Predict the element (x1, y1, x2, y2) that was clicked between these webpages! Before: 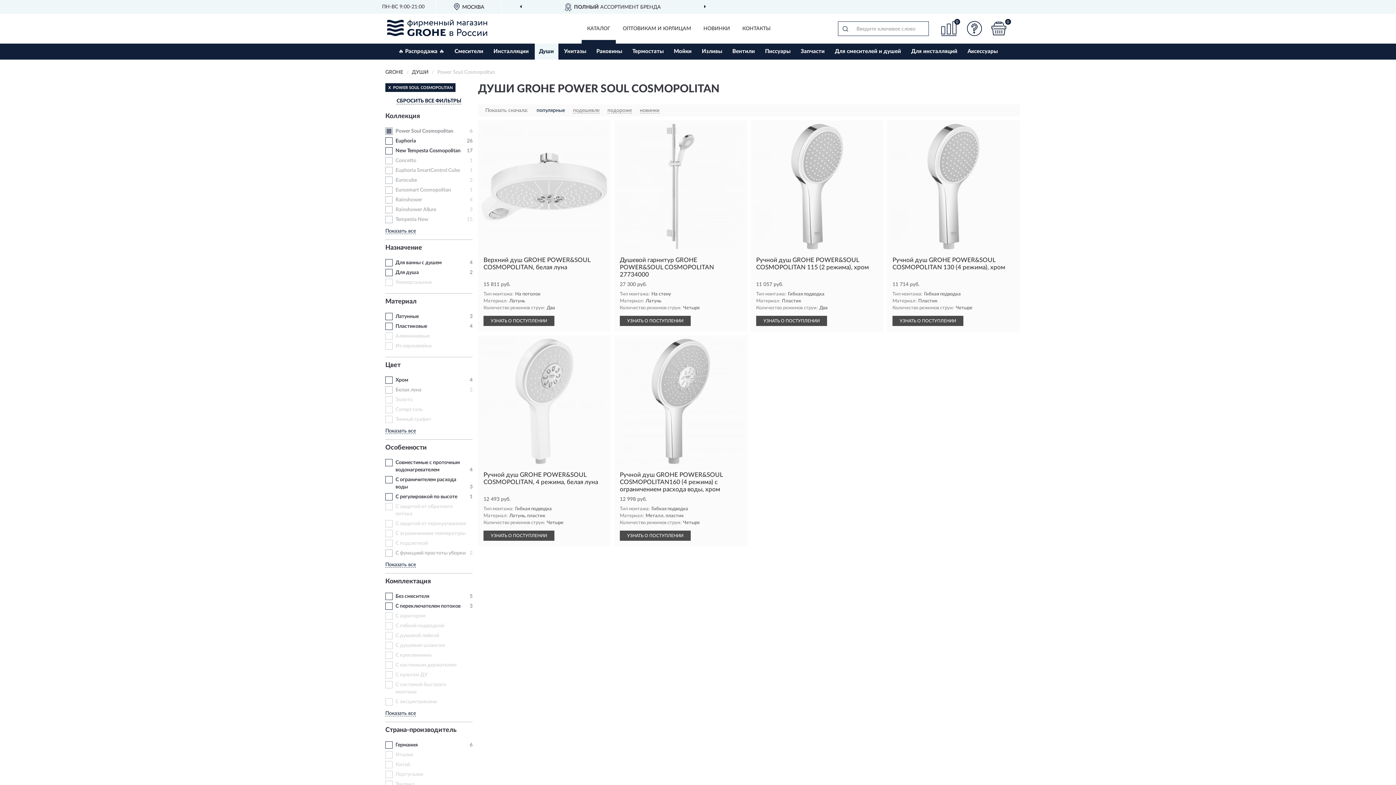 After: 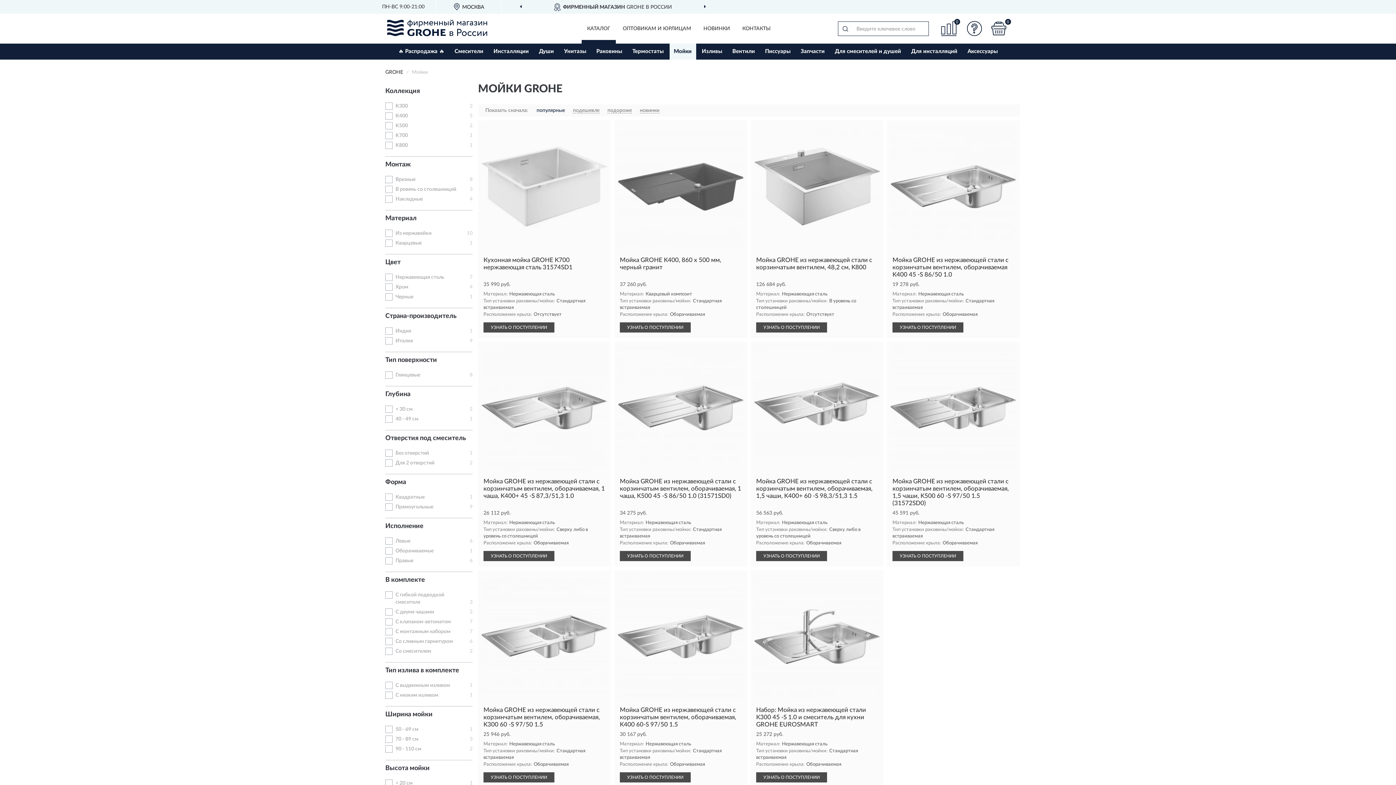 Action: label: Мойки bbox: (669, 43, 696, 59)